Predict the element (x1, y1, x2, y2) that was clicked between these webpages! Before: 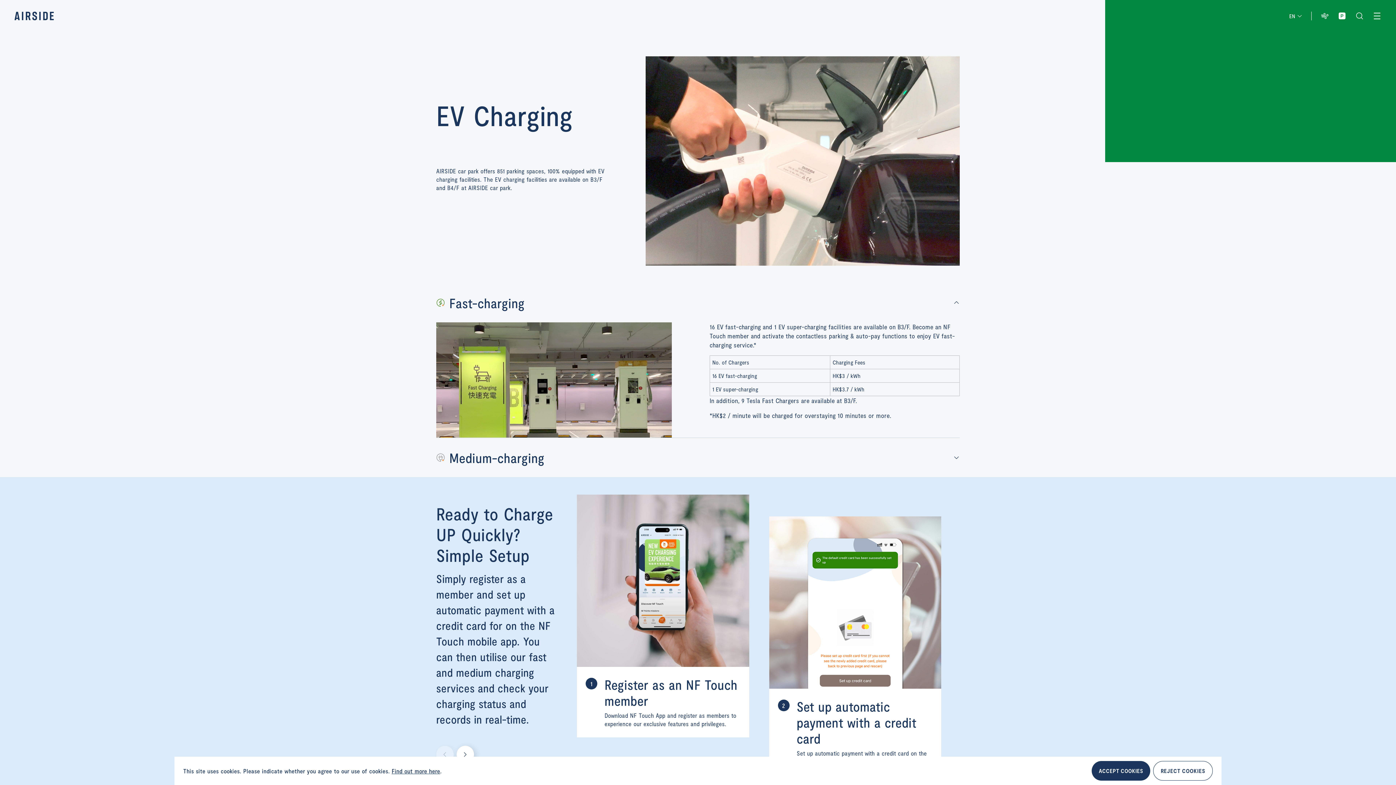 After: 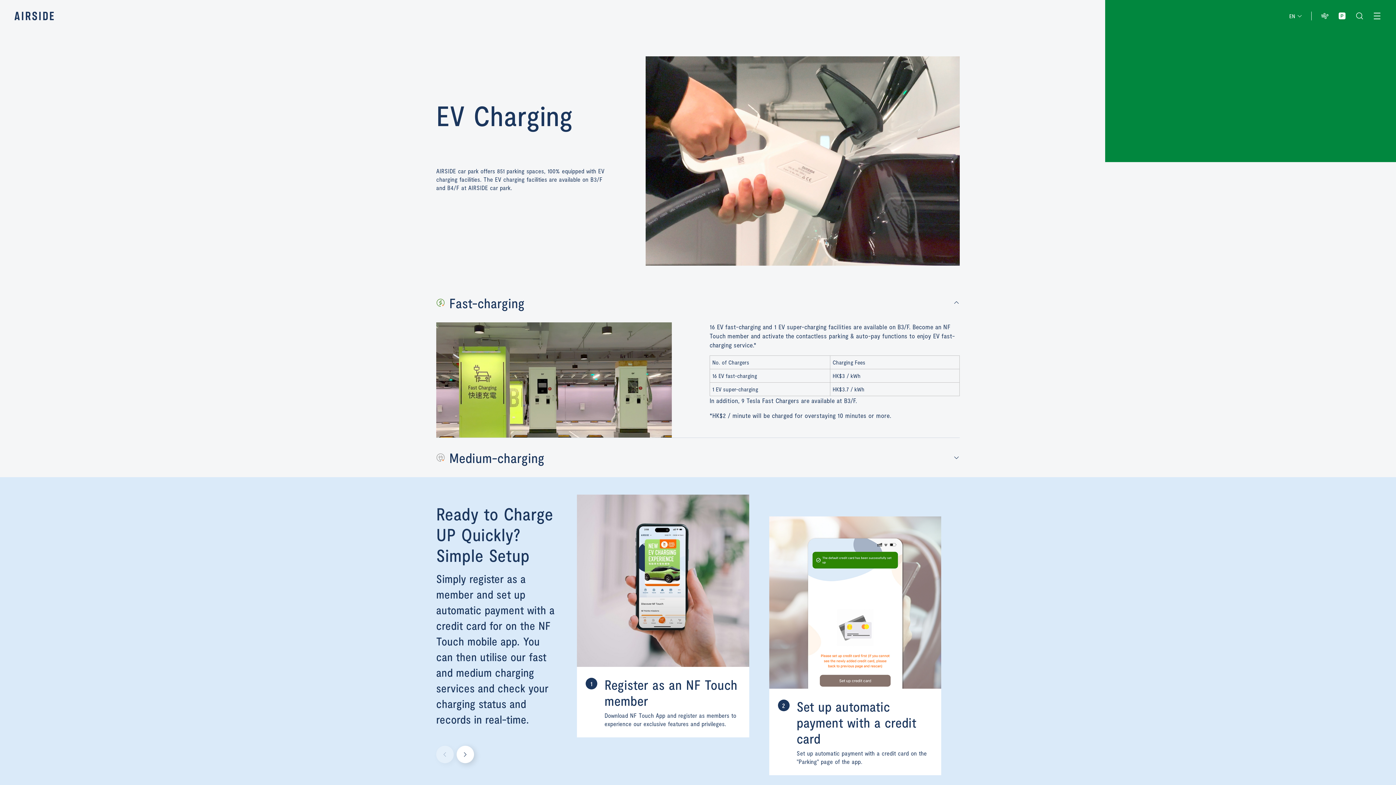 Action: label: ACCEPT COOKIES bbox: (1091, 761, 1150, 781)